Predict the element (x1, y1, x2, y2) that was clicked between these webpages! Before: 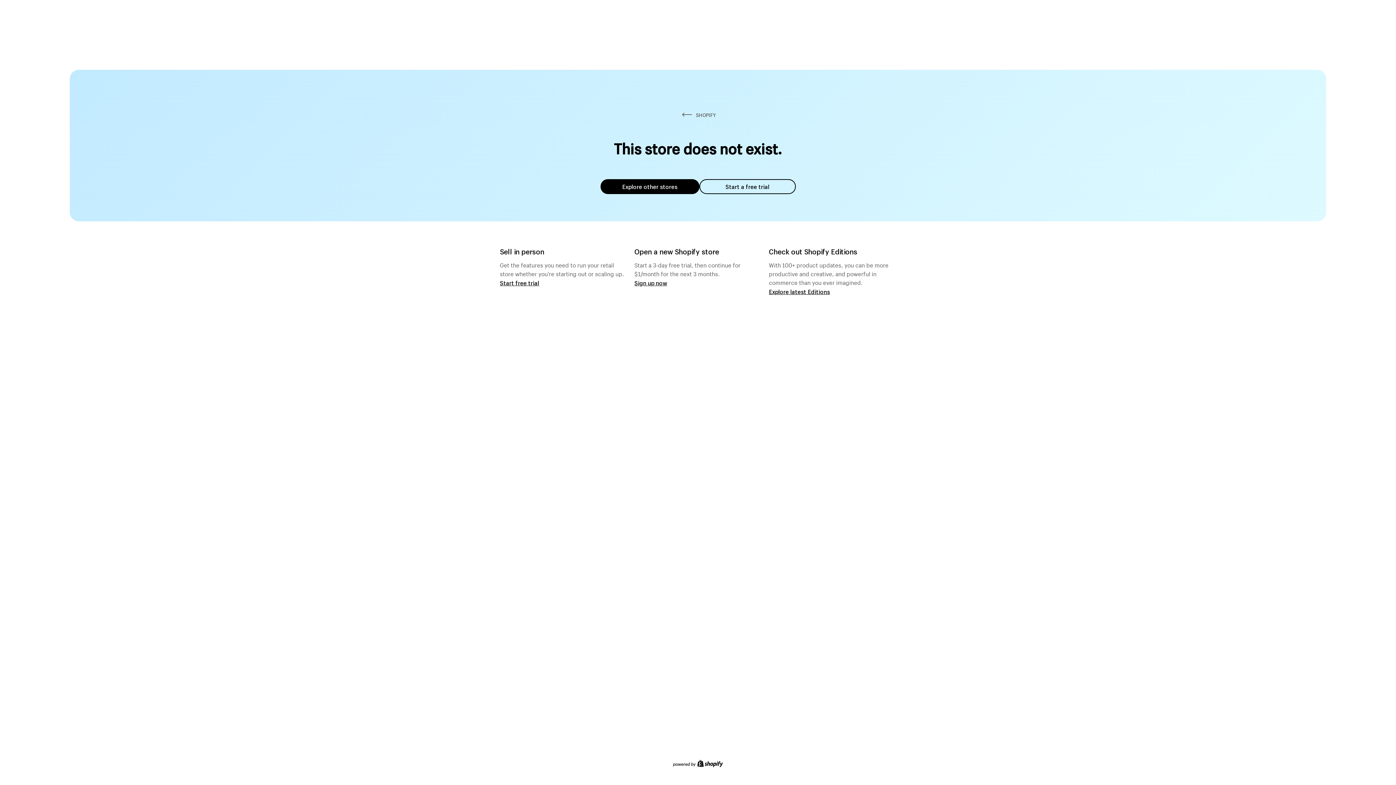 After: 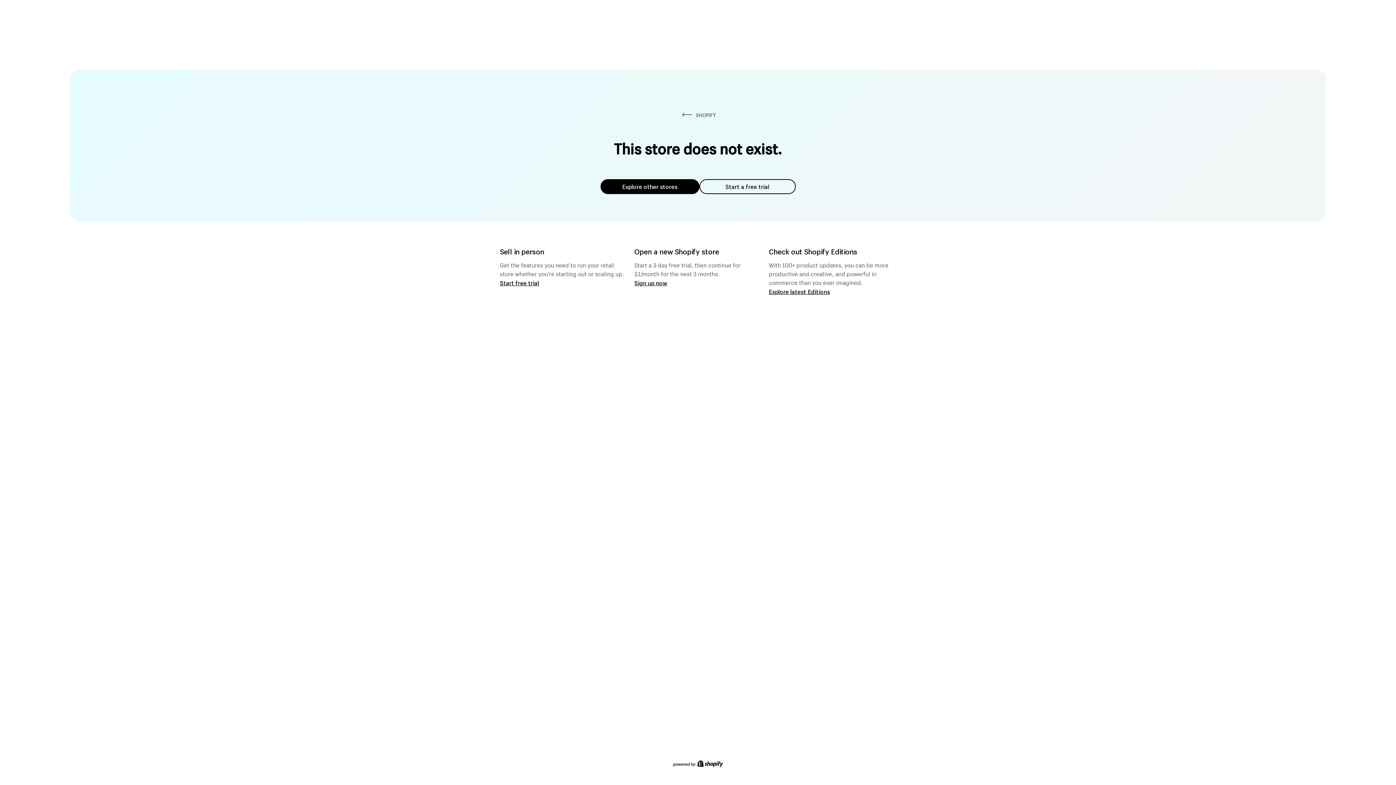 Action: bbox: (600, 179, 699, 194) label: Explore other stores